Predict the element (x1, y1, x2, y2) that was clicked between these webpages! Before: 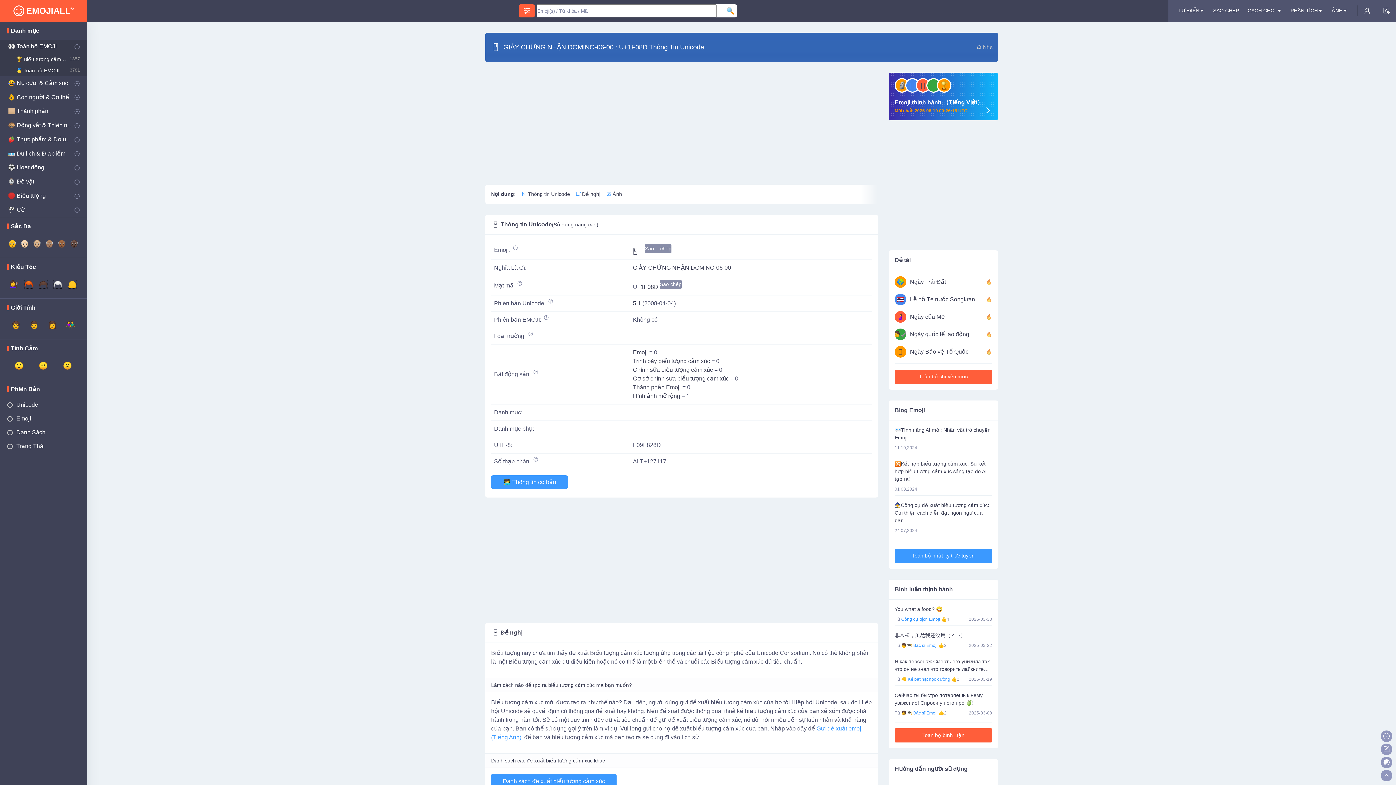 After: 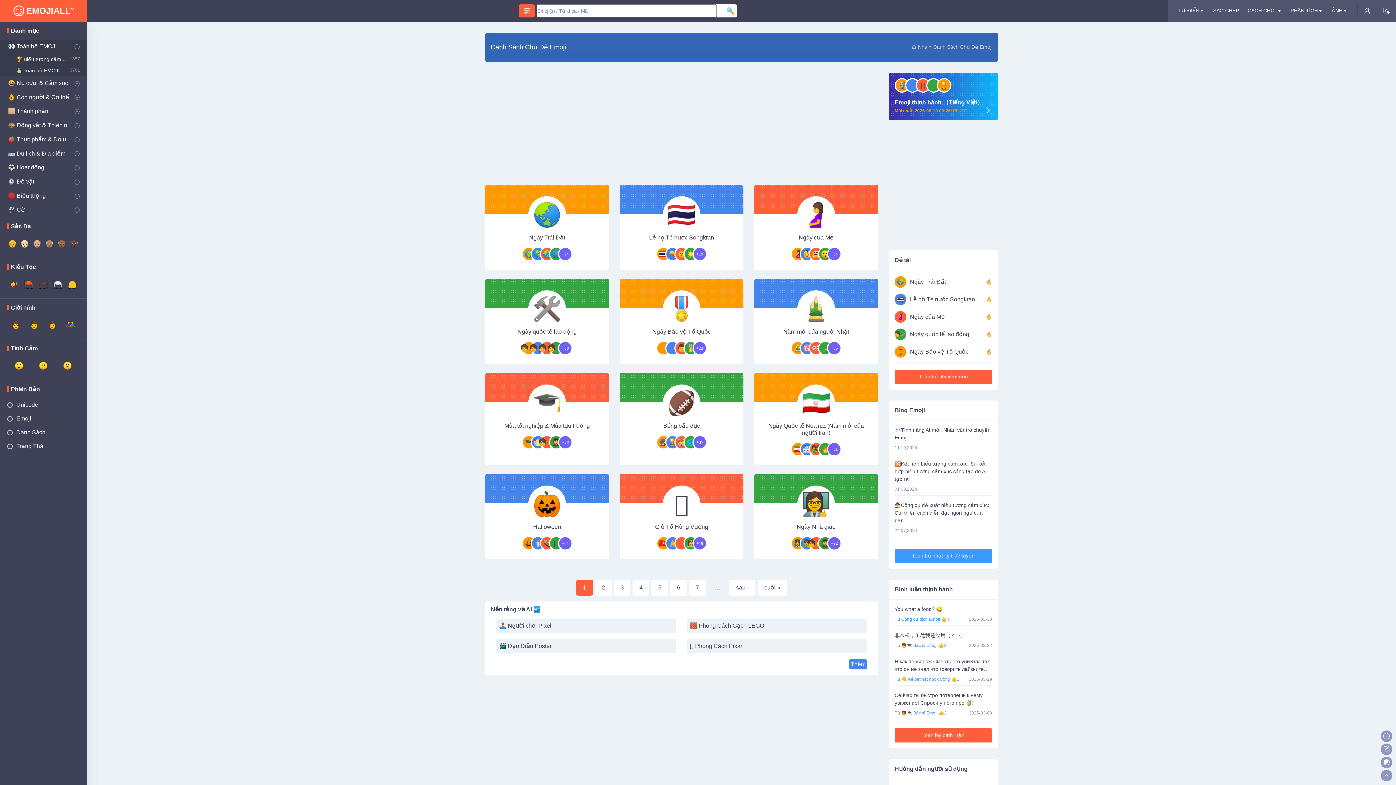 Action: bbox: (894, 257, 910, 263) label: Đề tài